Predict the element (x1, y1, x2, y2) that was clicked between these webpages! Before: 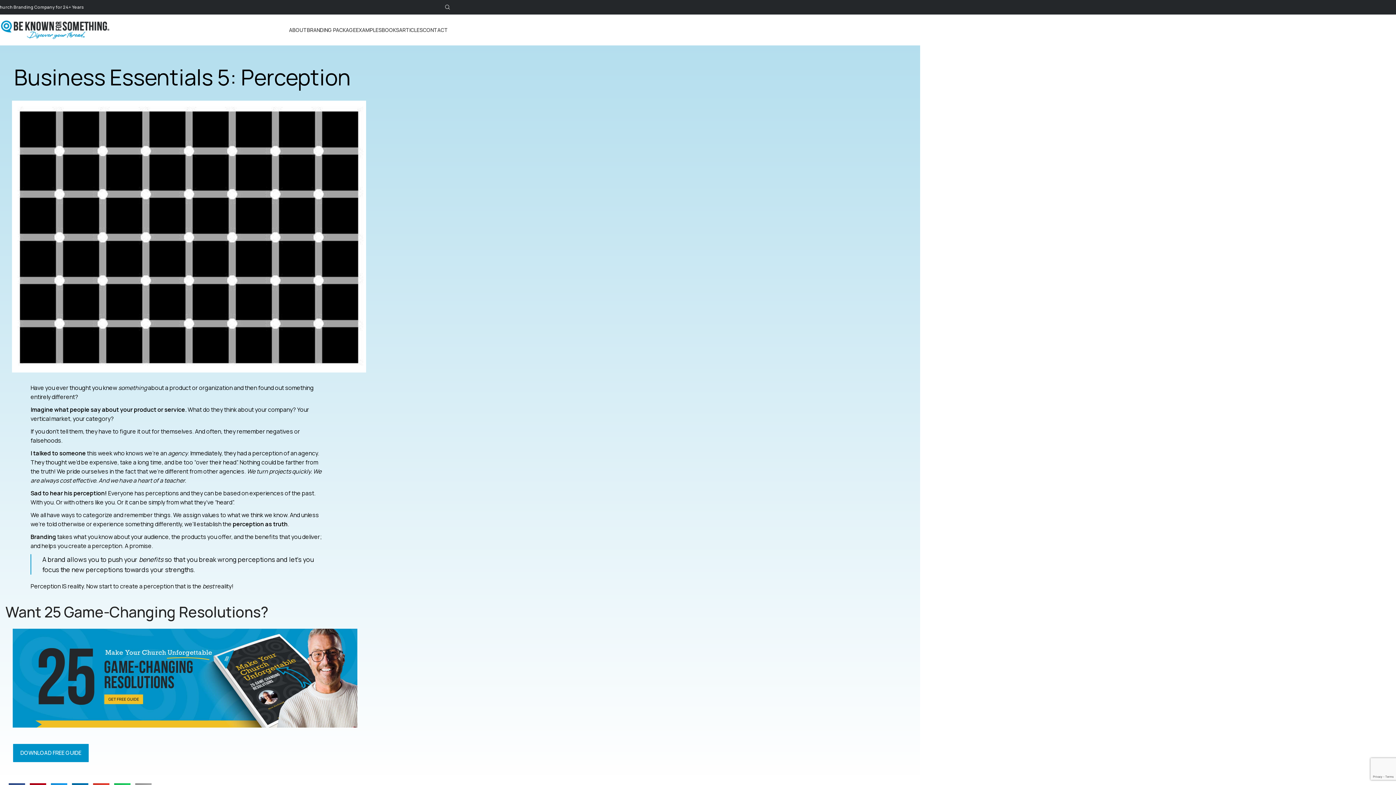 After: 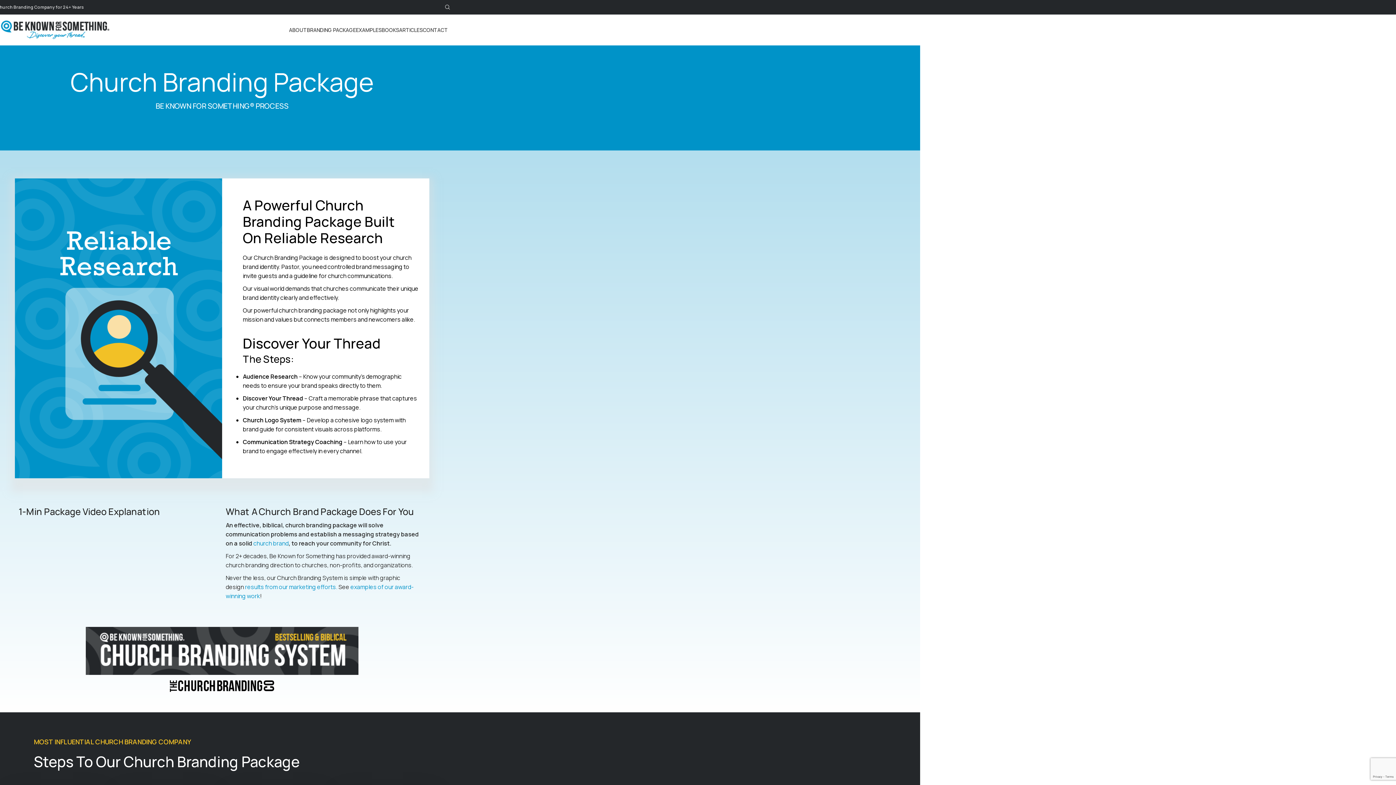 Action: label: BRANDING PACKAGE bbox: (306, 22, 356, 37)